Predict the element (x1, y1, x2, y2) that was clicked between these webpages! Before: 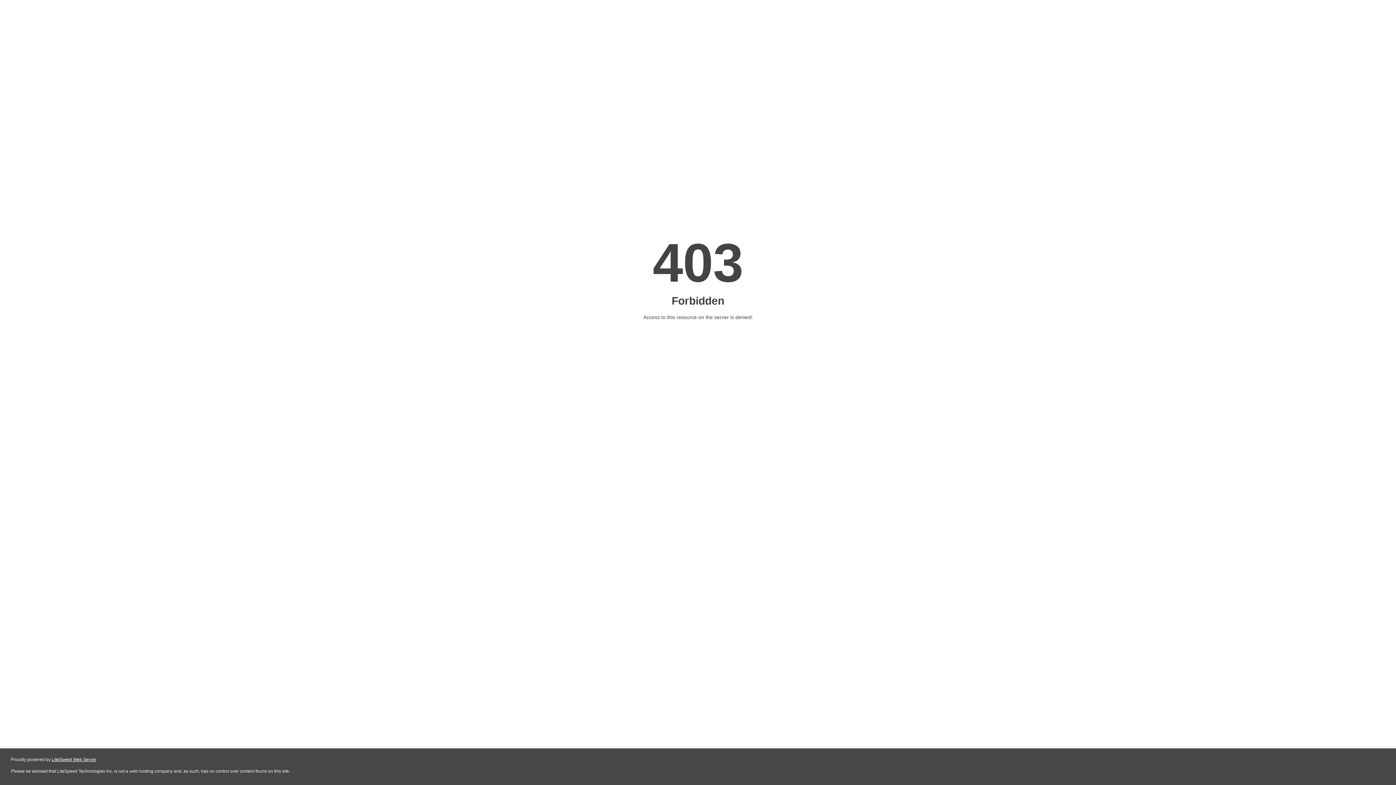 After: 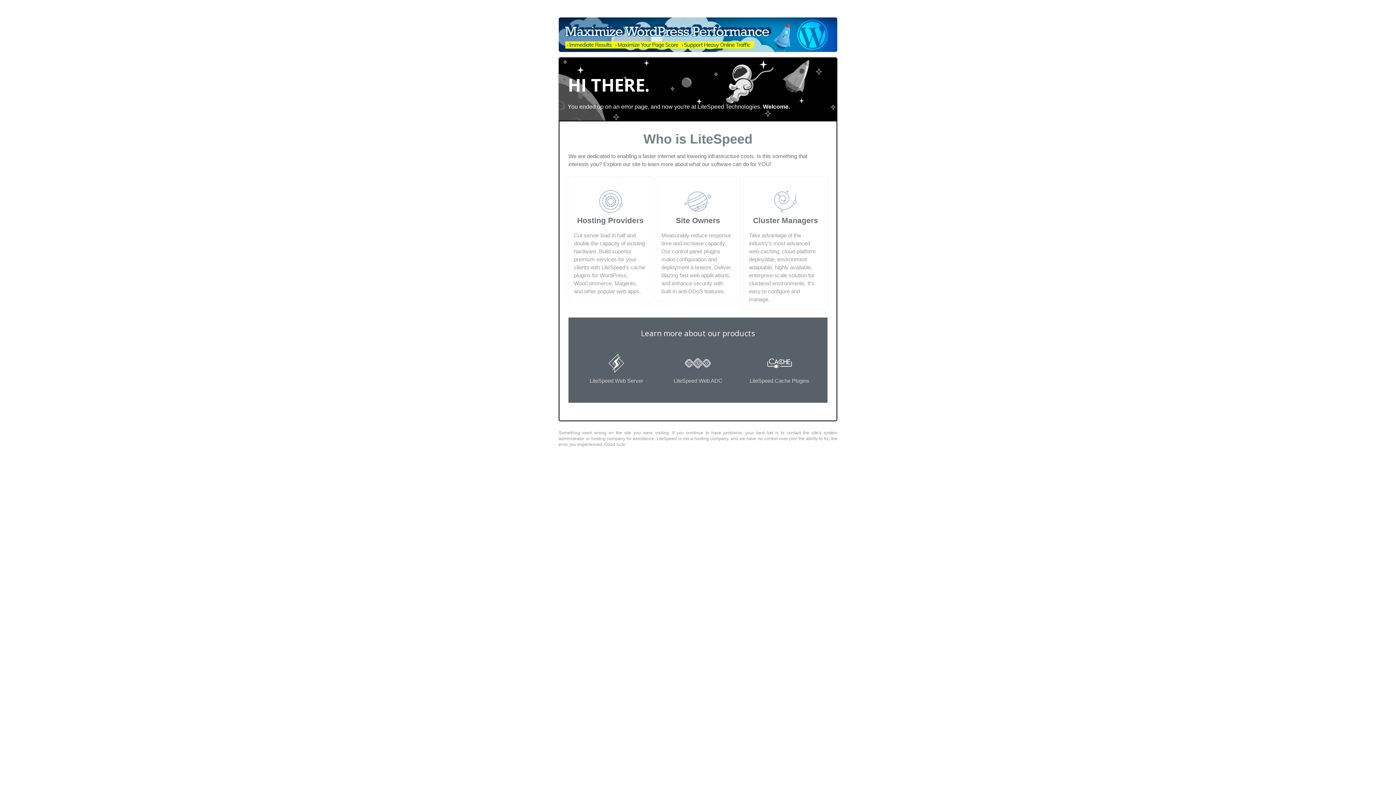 Action: bbox: (51, 757, 96, 762) label: LiteSpeed Web Server